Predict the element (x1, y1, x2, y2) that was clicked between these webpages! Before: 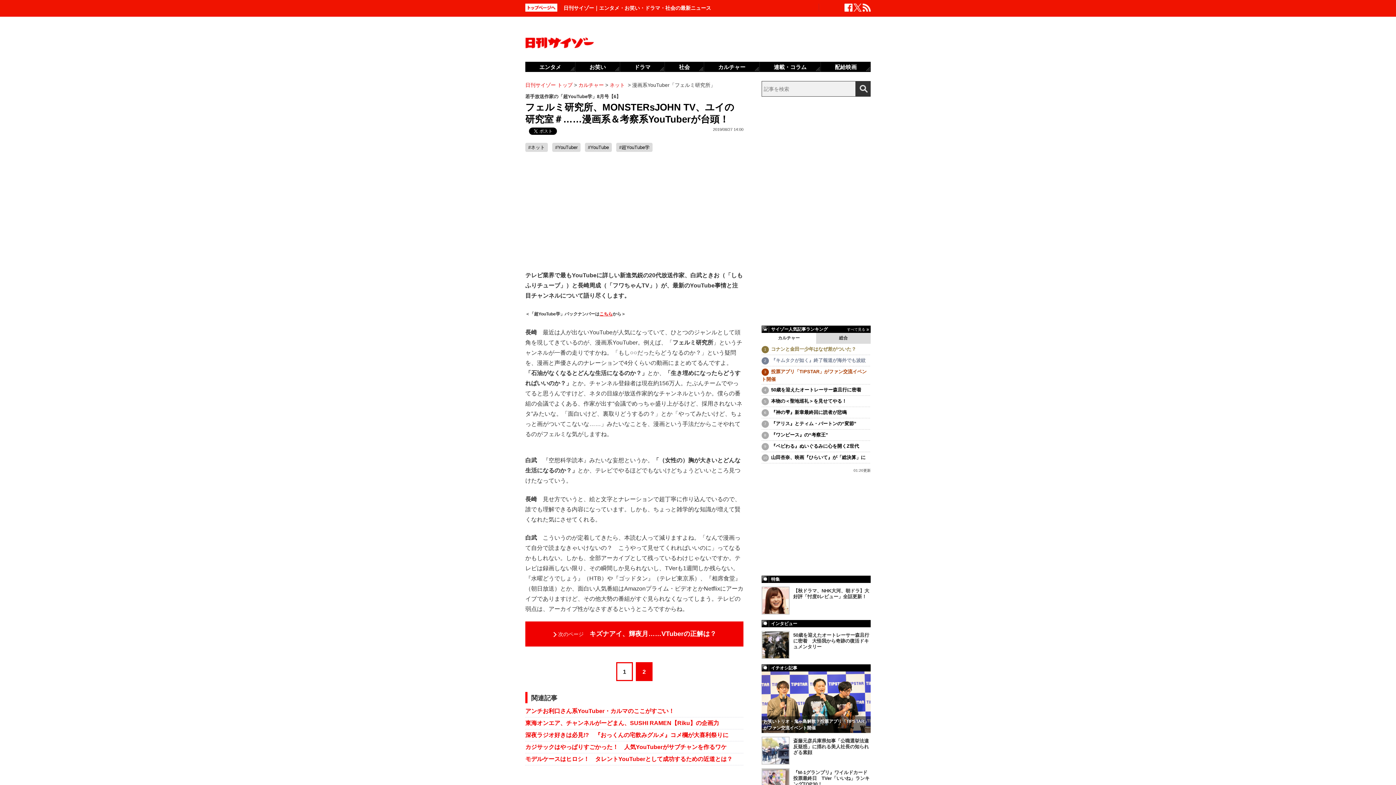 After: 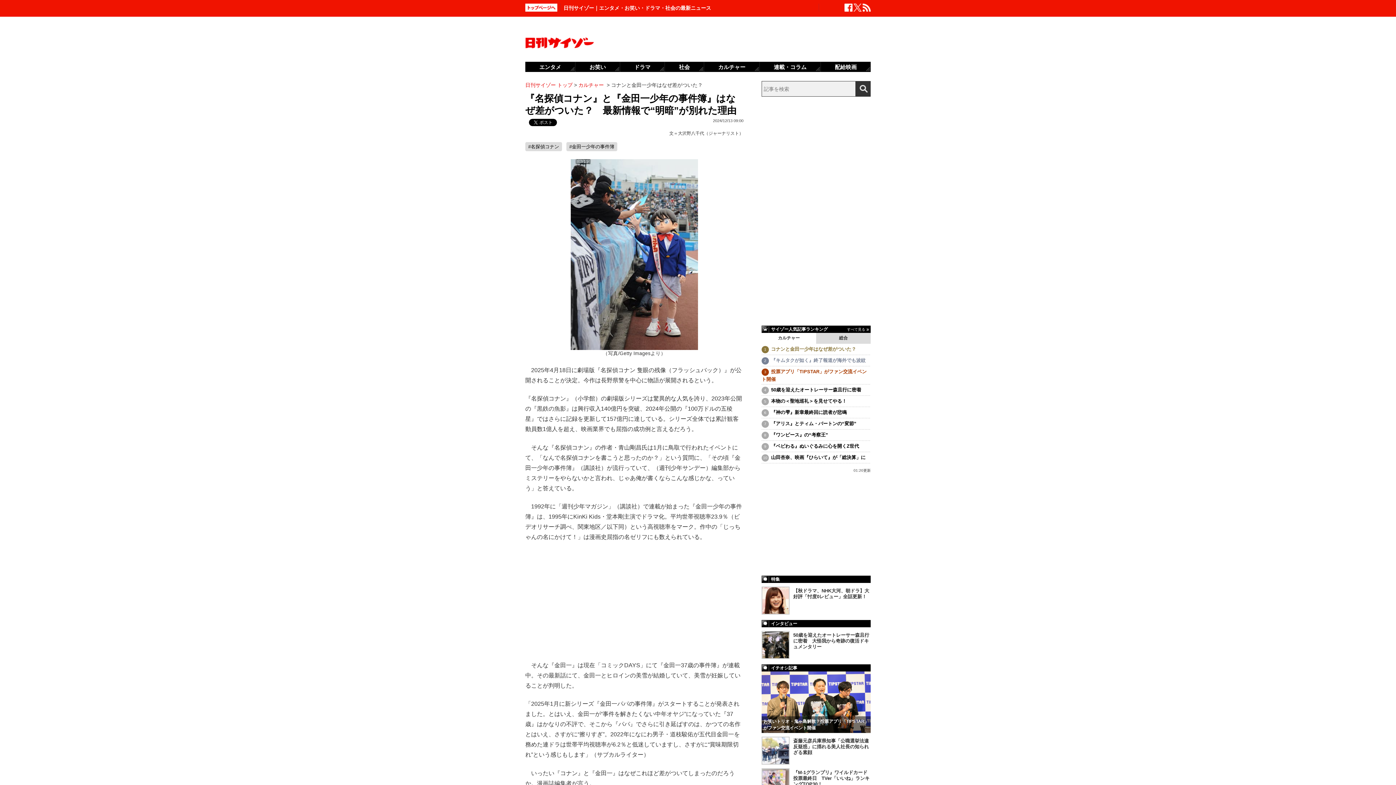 Action: bbox: (771, 346, 856, 352) label: コナンと金田一少年はなぜ差がついた？